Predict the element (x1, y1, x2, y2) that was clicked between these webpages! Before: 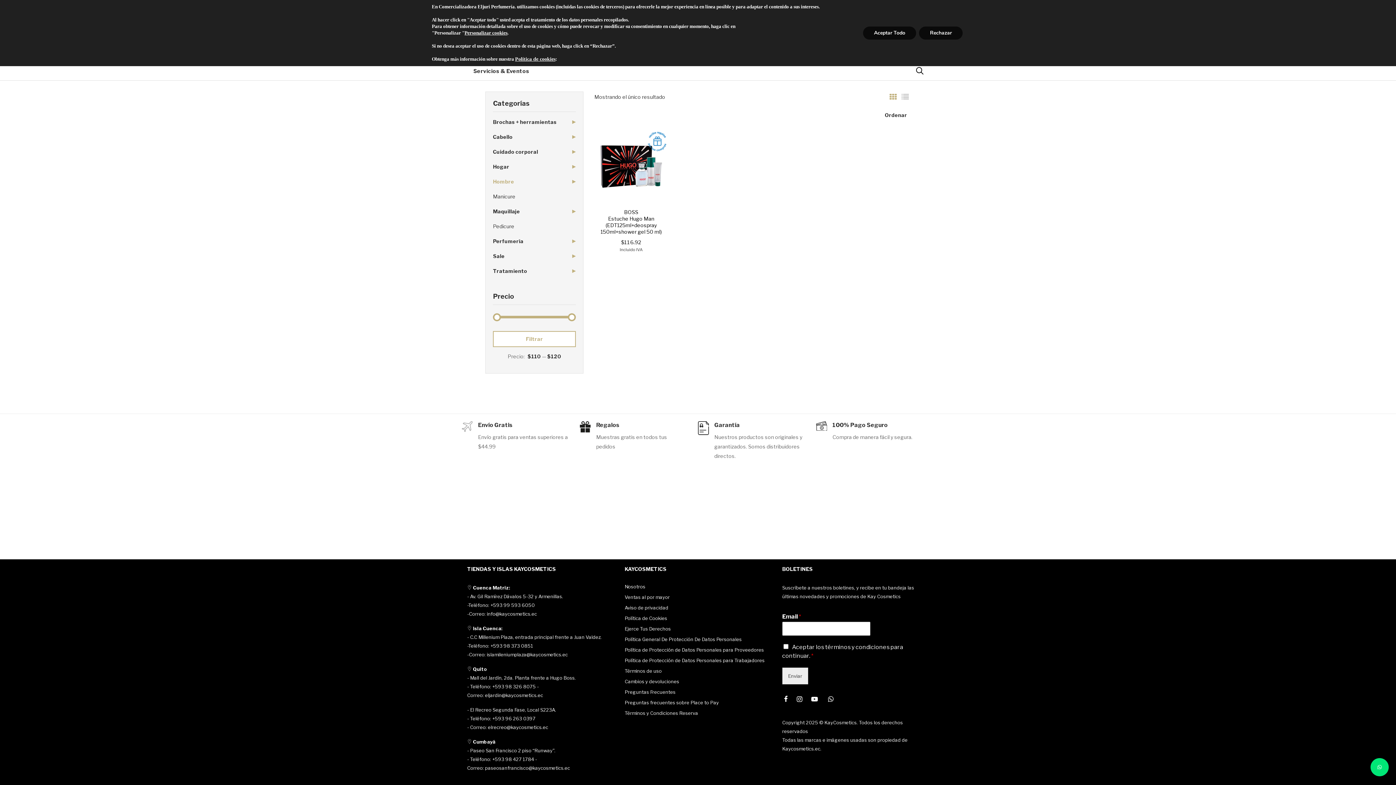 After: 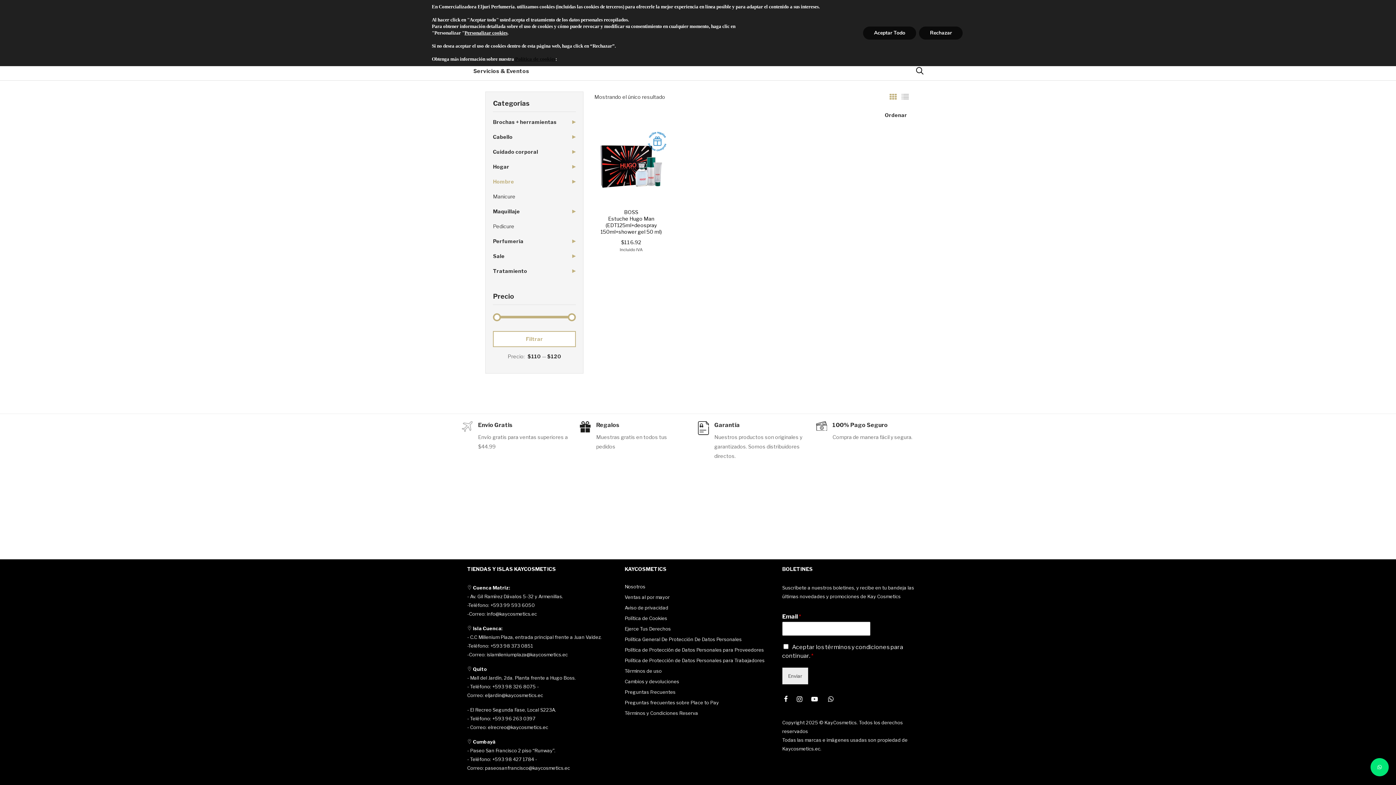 Action: bbox: (515, 56, 555, 61) label: Política de cookies